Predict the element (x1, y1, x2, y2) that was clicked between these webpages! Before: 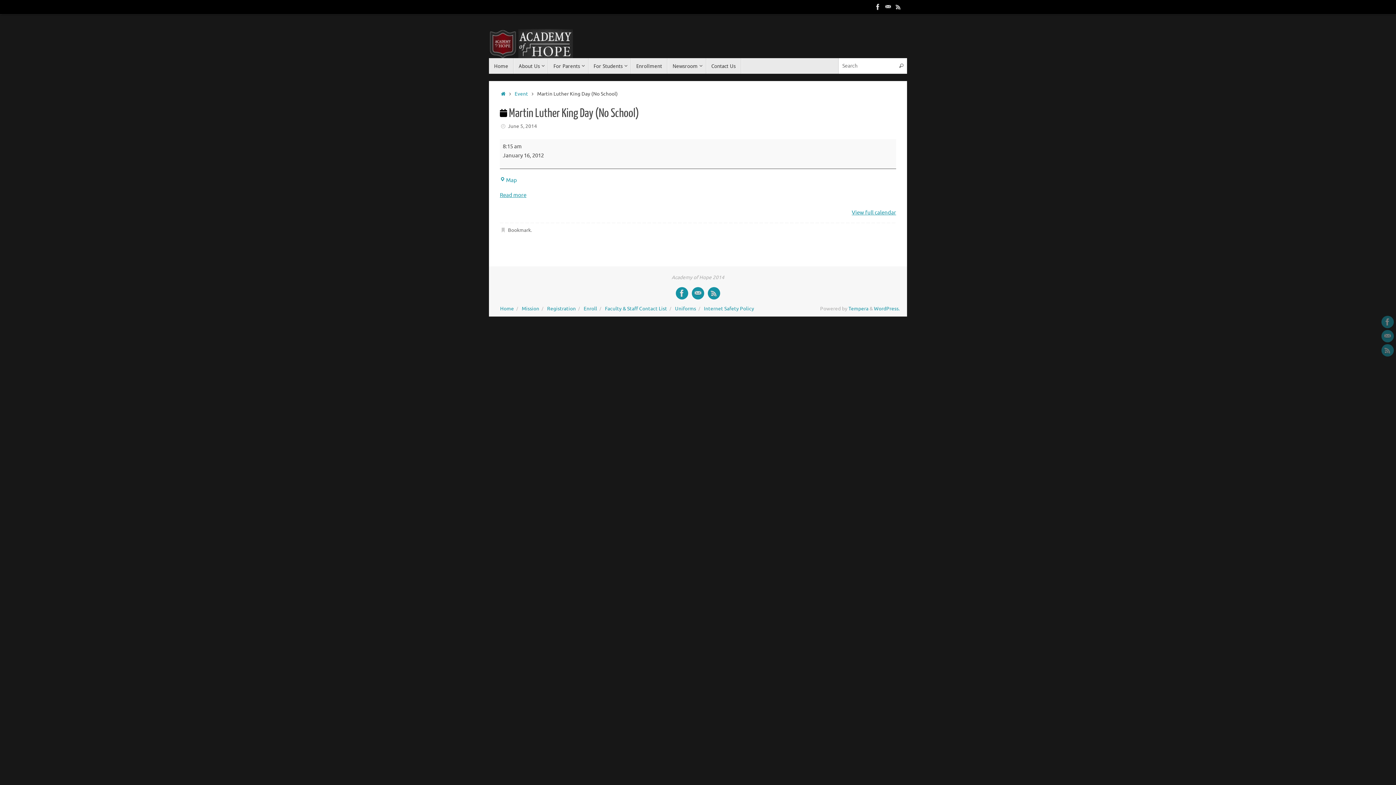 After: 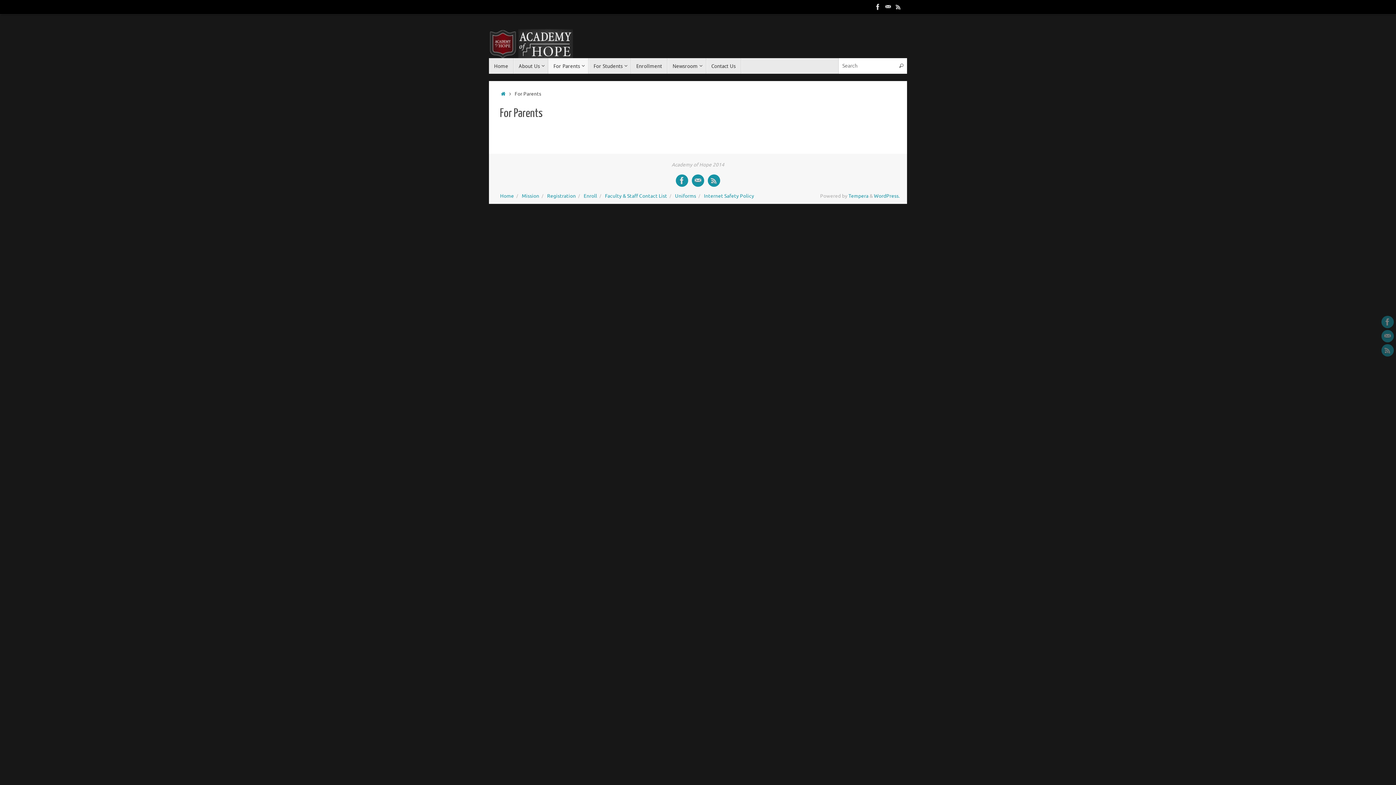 Action: label: For Parents bbox: (548, 58, 588, 73)